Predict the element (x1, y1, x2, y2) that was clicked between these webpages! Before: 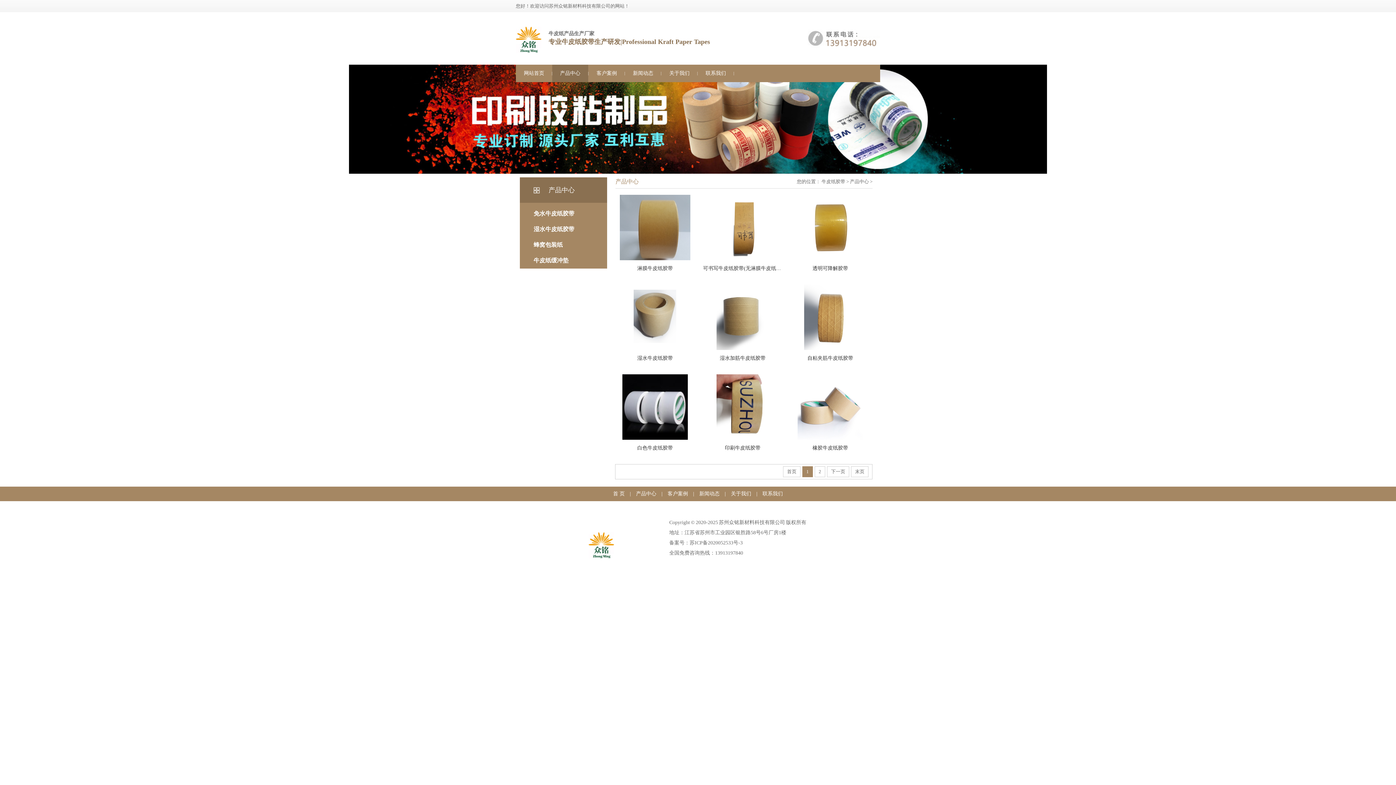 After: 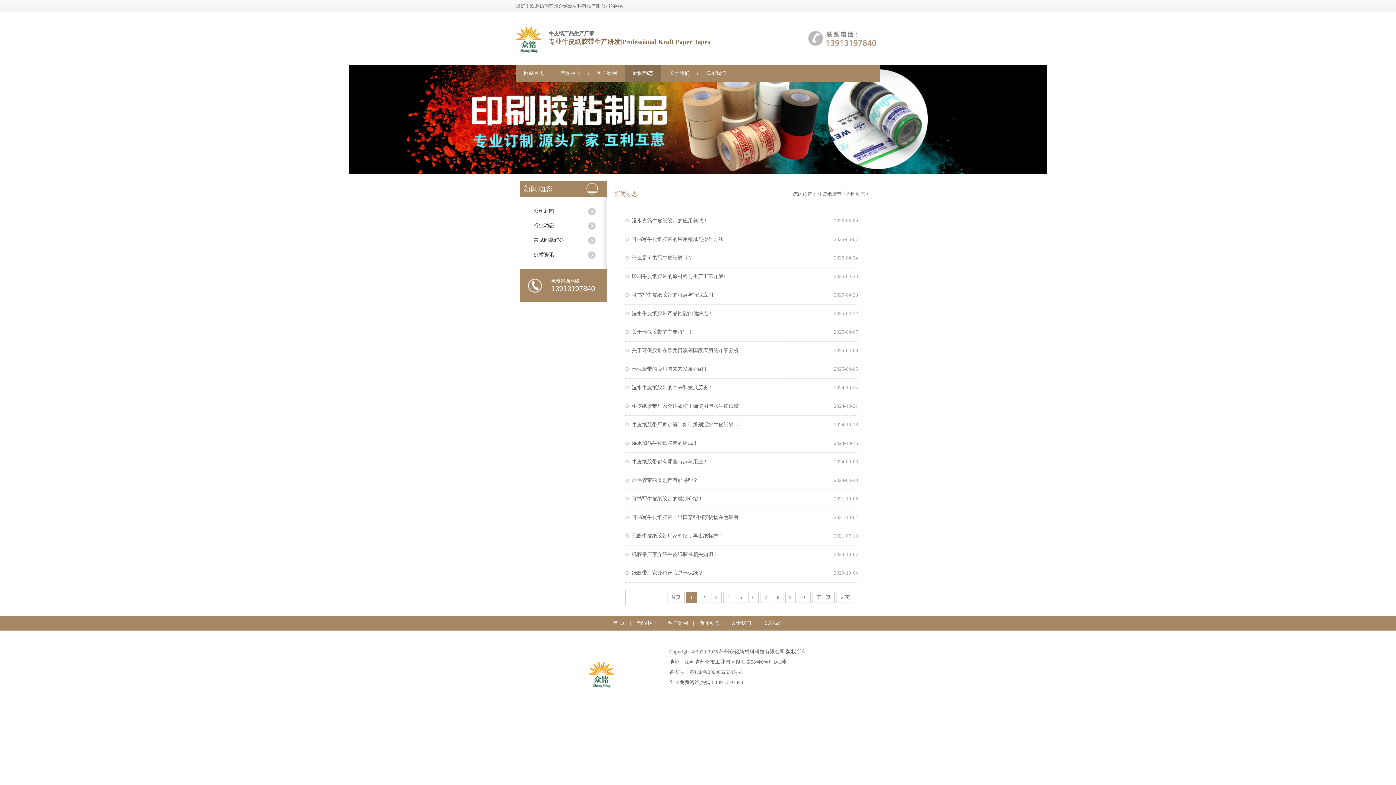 Action: bbox: (625, 64, 661, 82) label: 新闻动态